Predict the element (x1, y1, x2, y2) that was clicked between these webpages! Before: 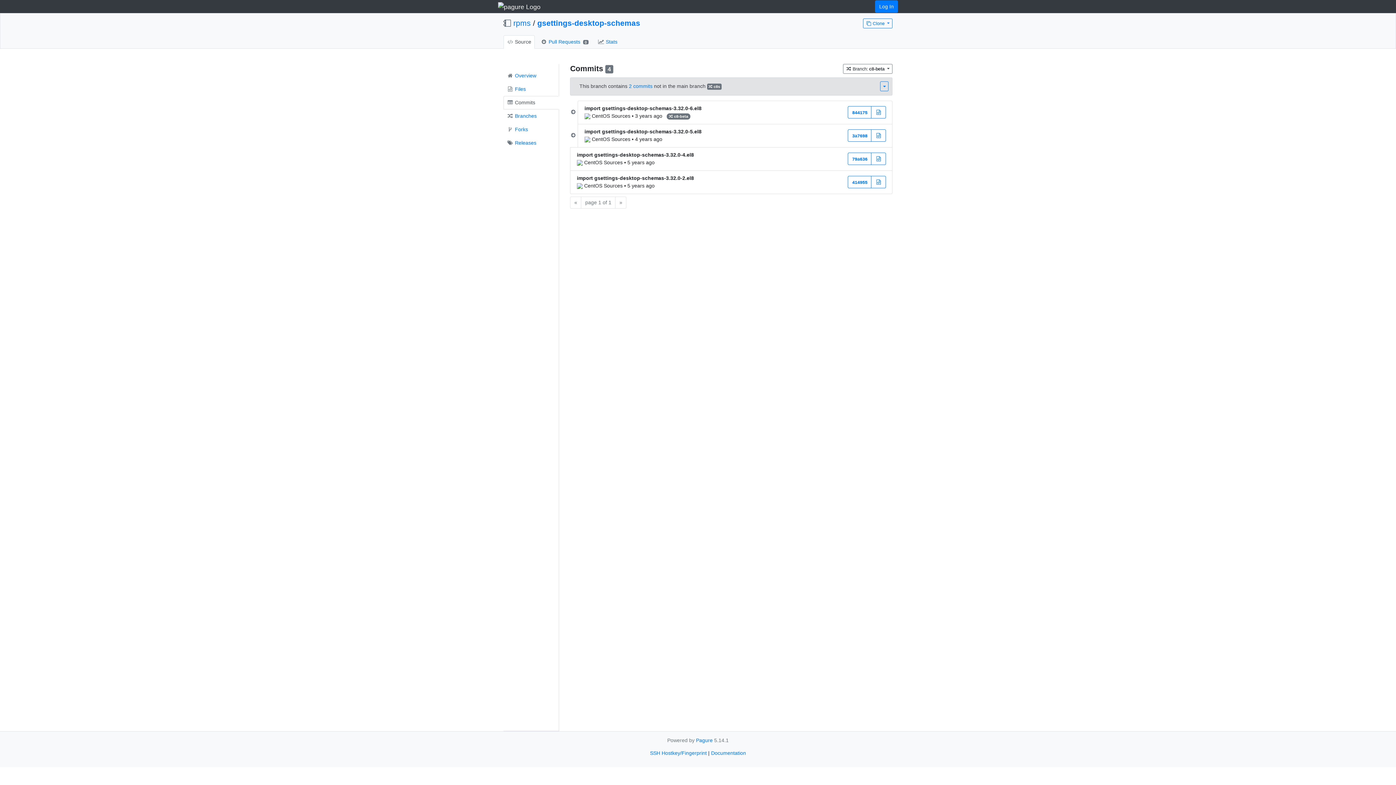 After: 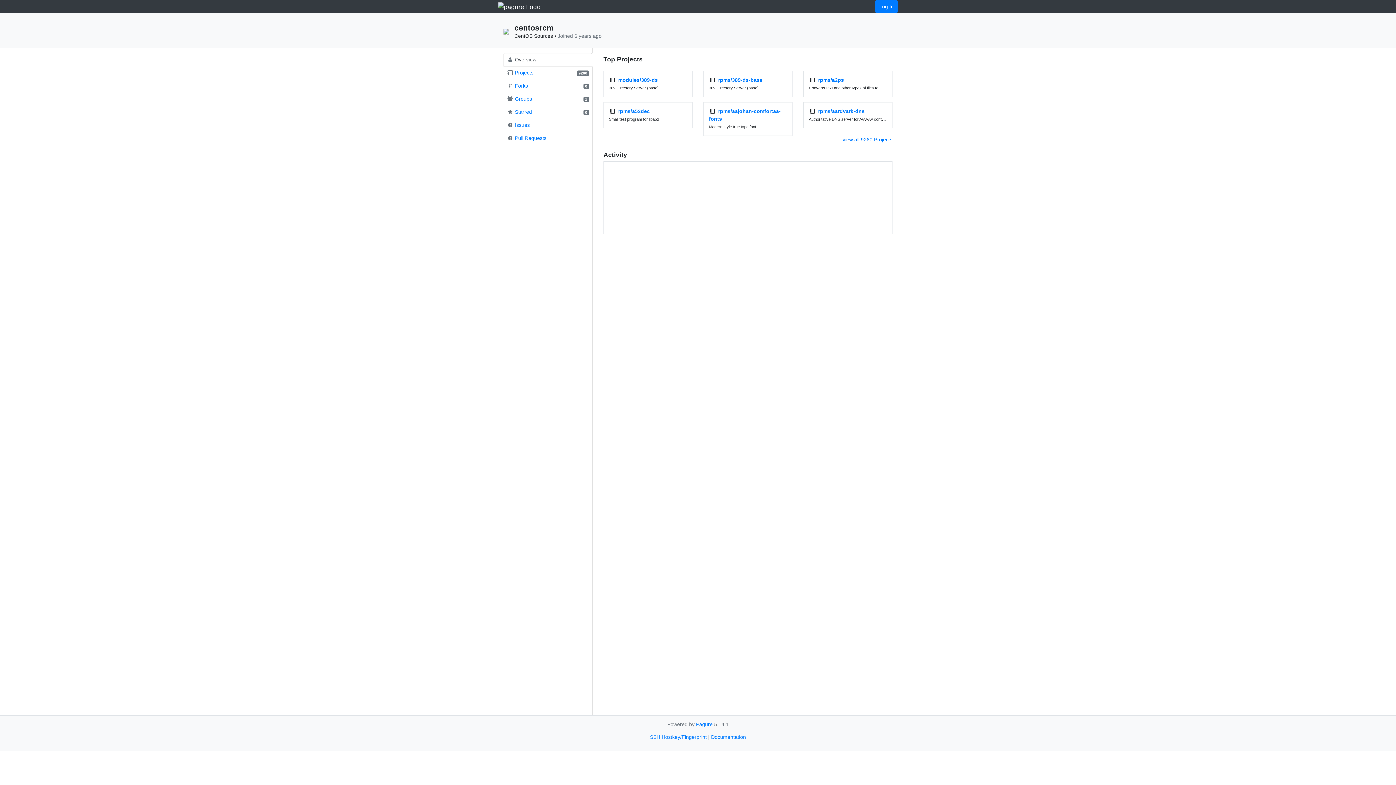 Action: bbox: (584, 113, 590, 118)